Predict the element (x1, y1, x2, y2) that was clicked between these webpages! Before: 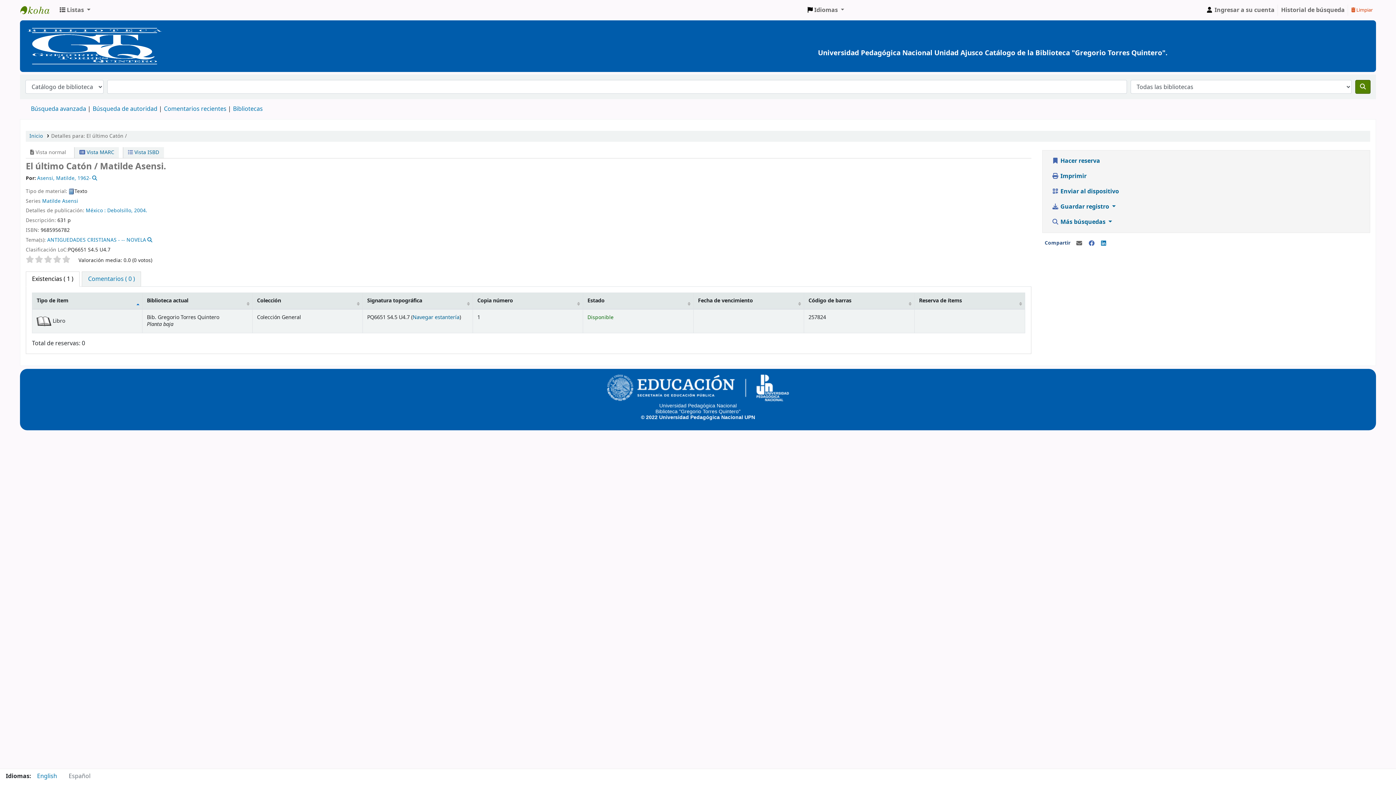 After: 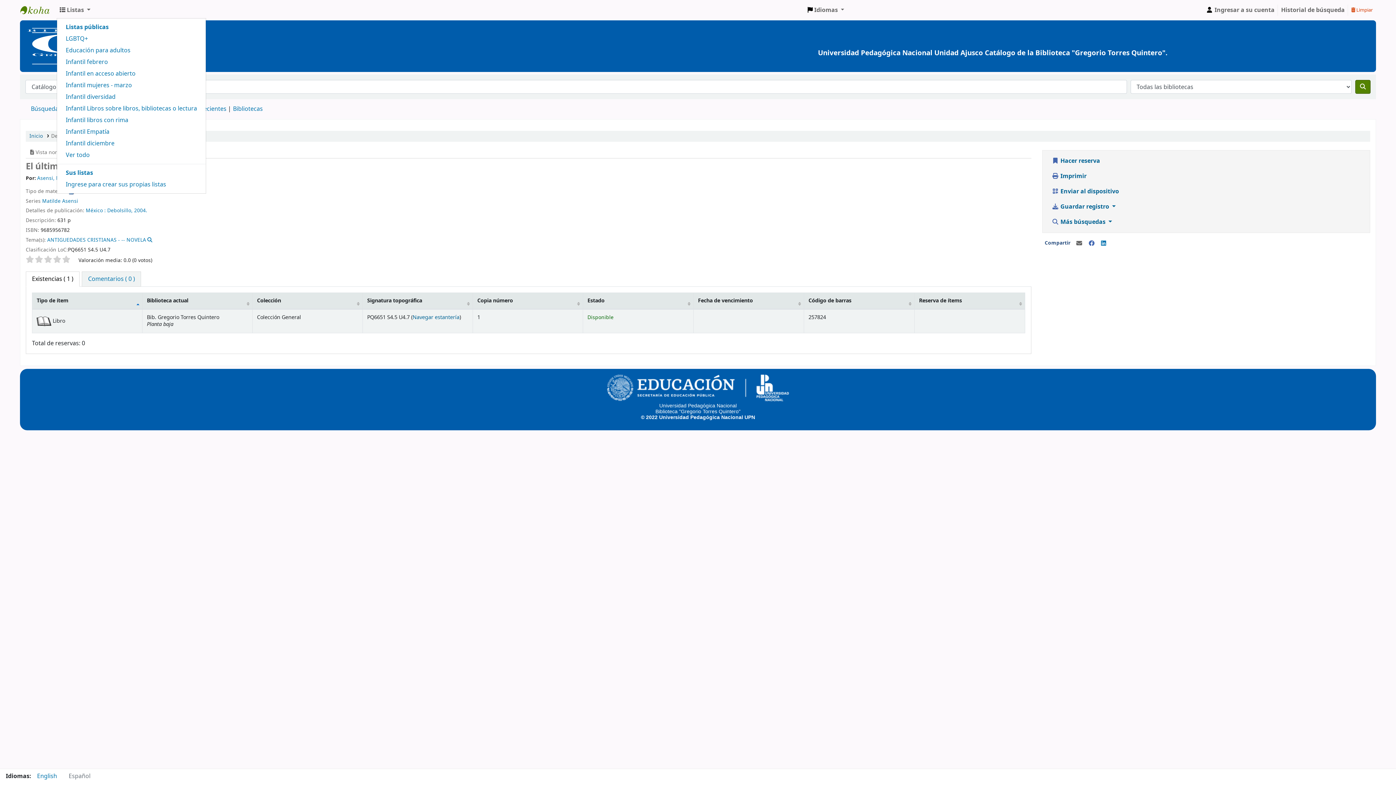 Action: bbox: (56, 2, 93, 17) label: Listas